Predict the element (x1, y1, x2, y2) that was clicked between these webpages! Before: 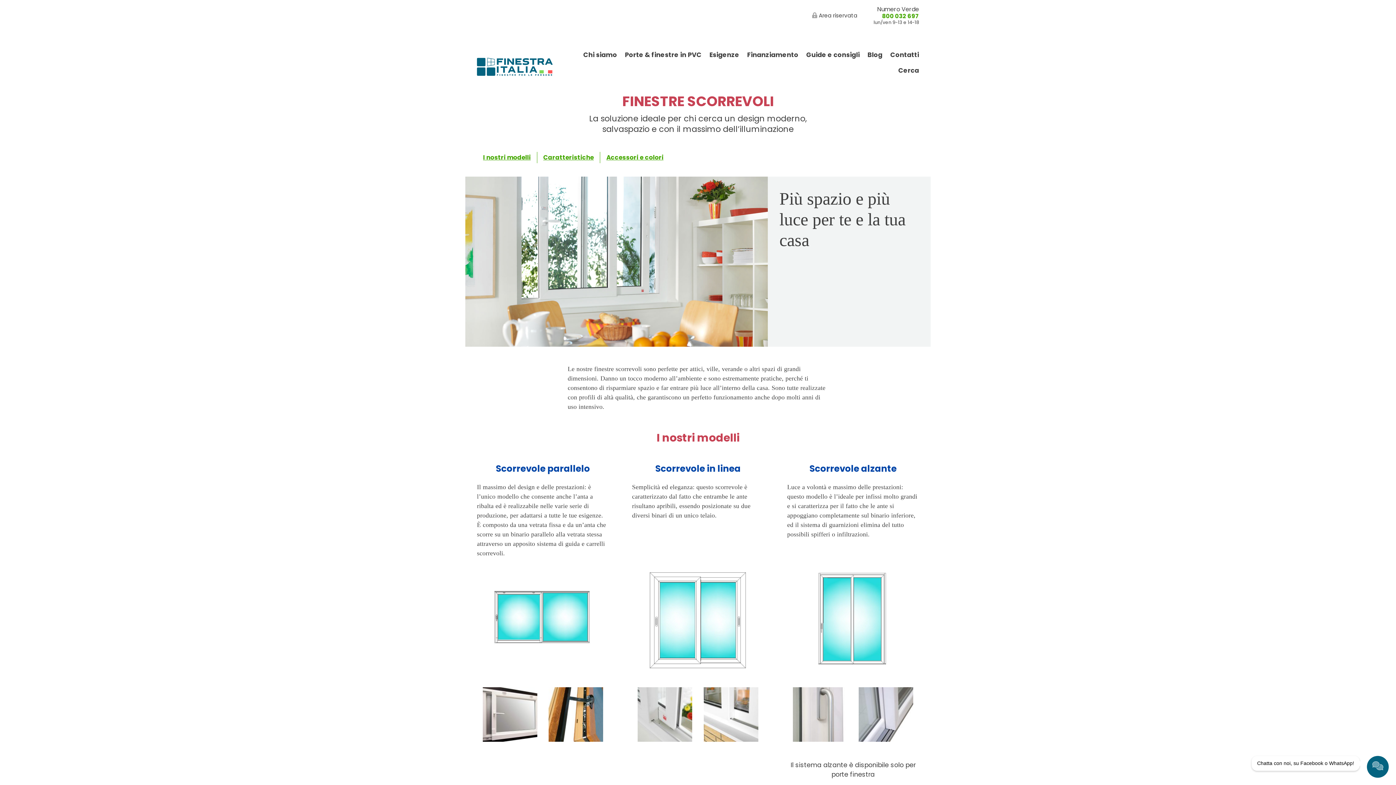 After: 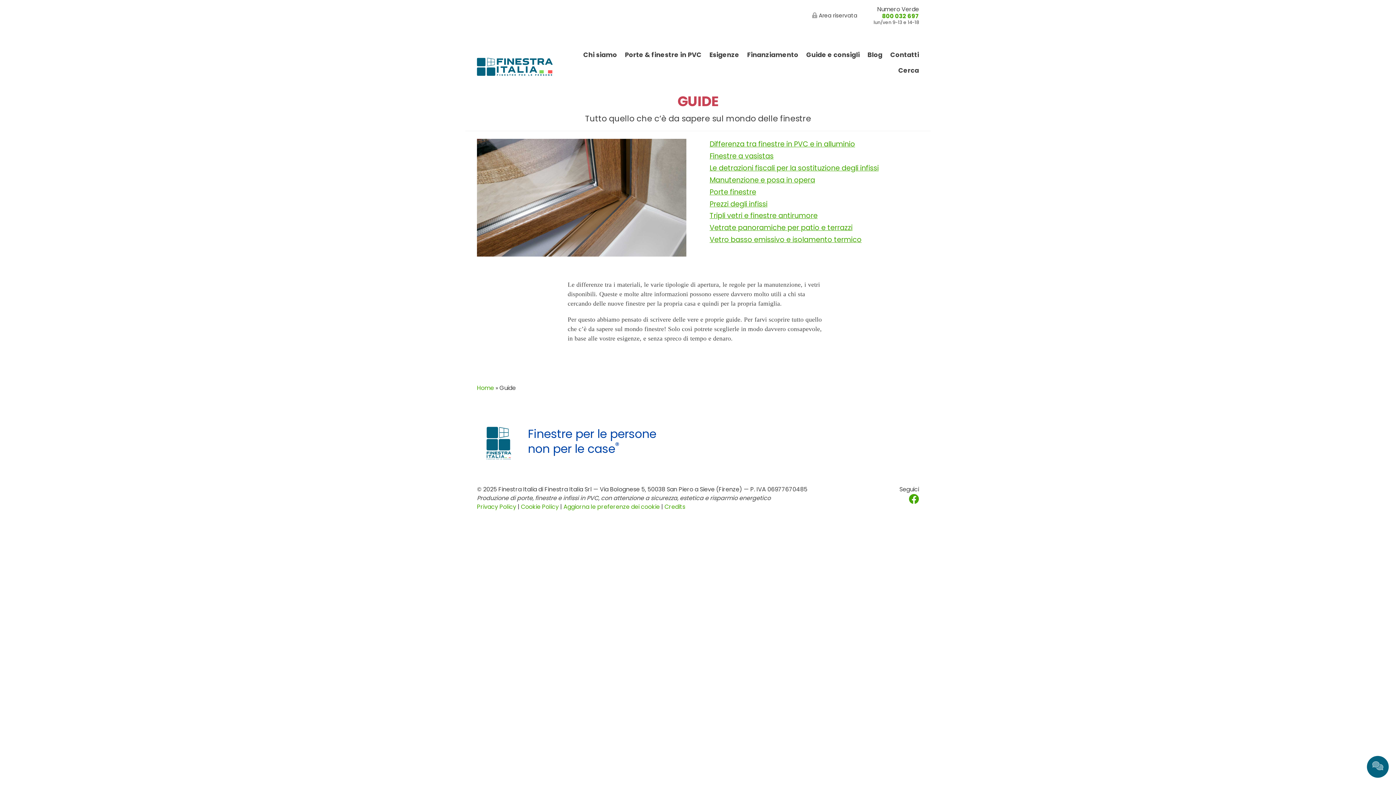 Action: label: Guide e consigli bbox: (806, 50, 859, 59)